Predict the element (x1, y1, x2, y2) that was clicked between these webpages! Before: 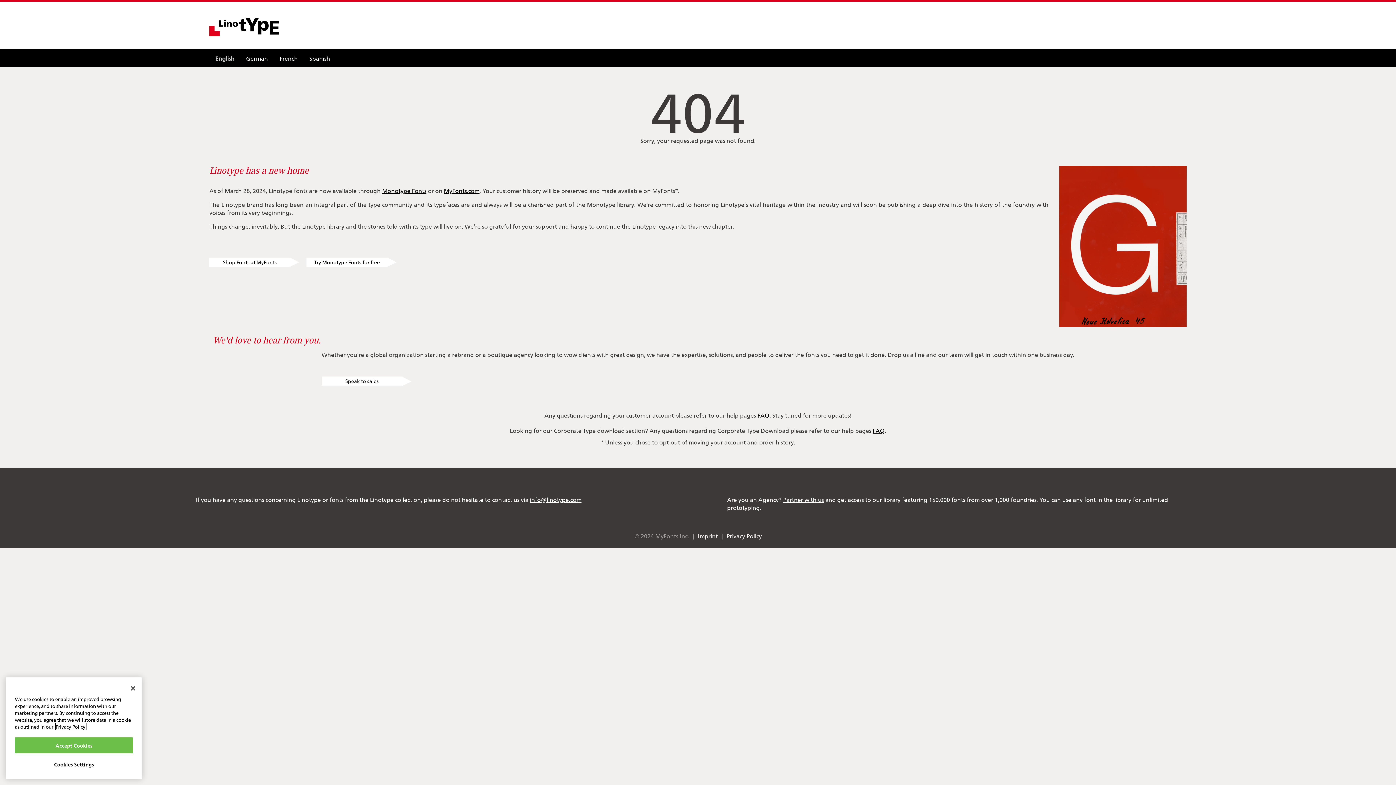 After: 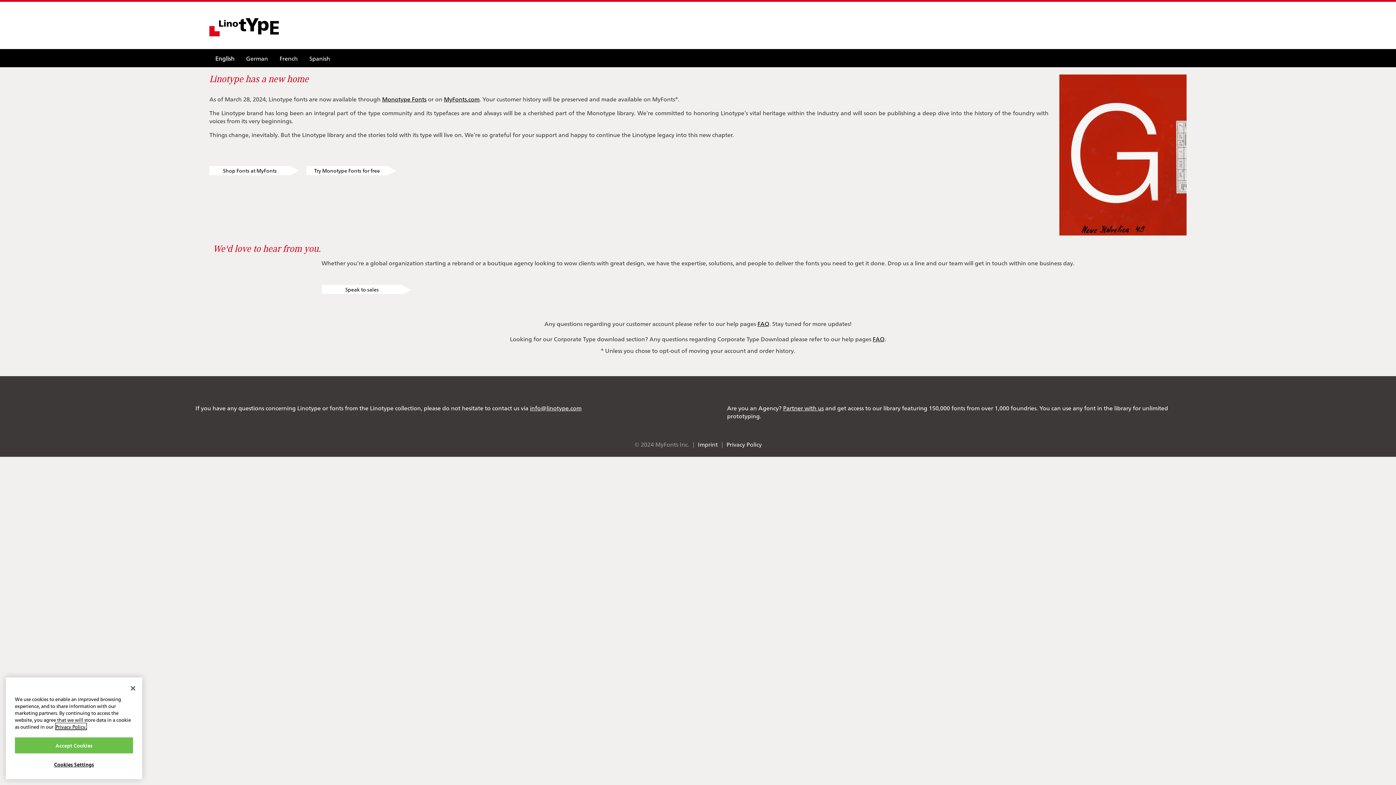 Action: bbox: (209, 29, 278, 37)